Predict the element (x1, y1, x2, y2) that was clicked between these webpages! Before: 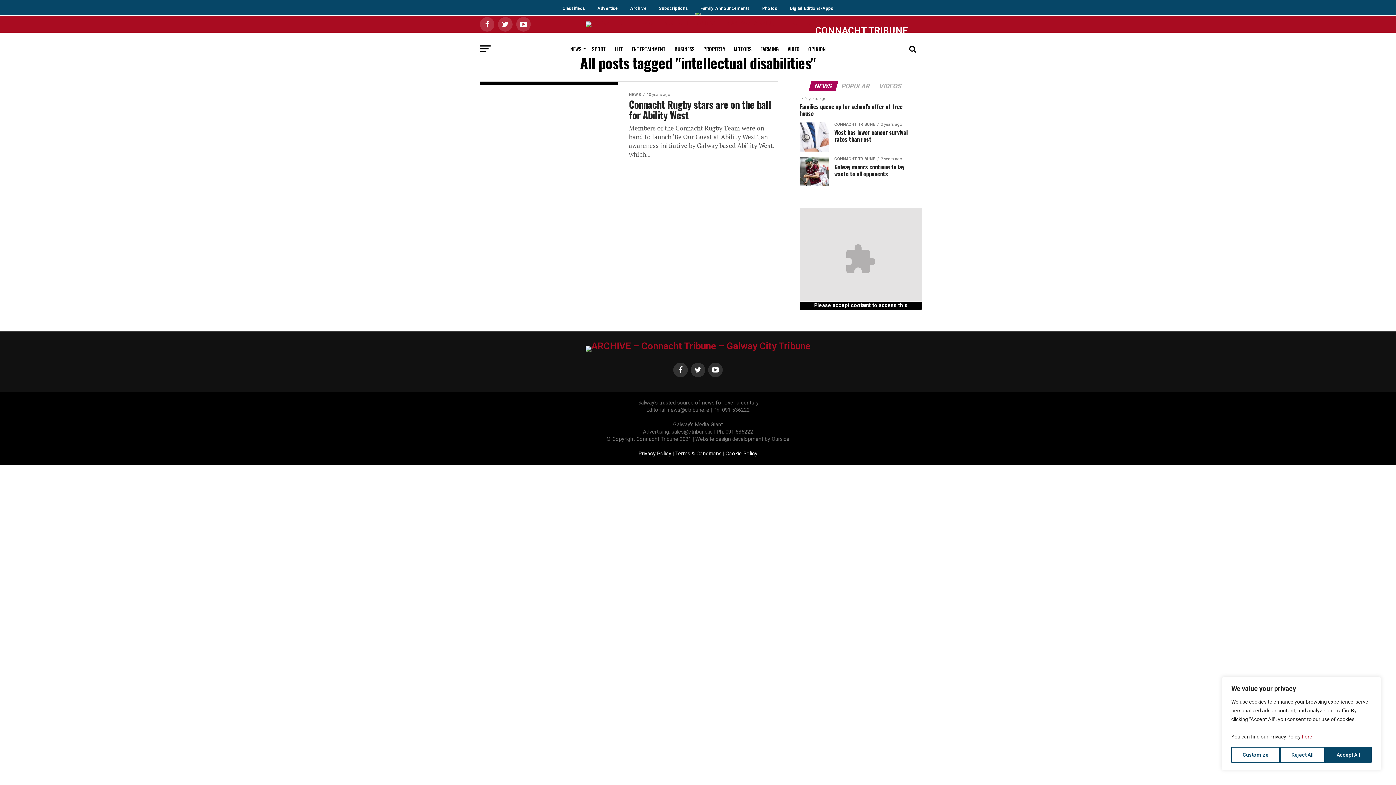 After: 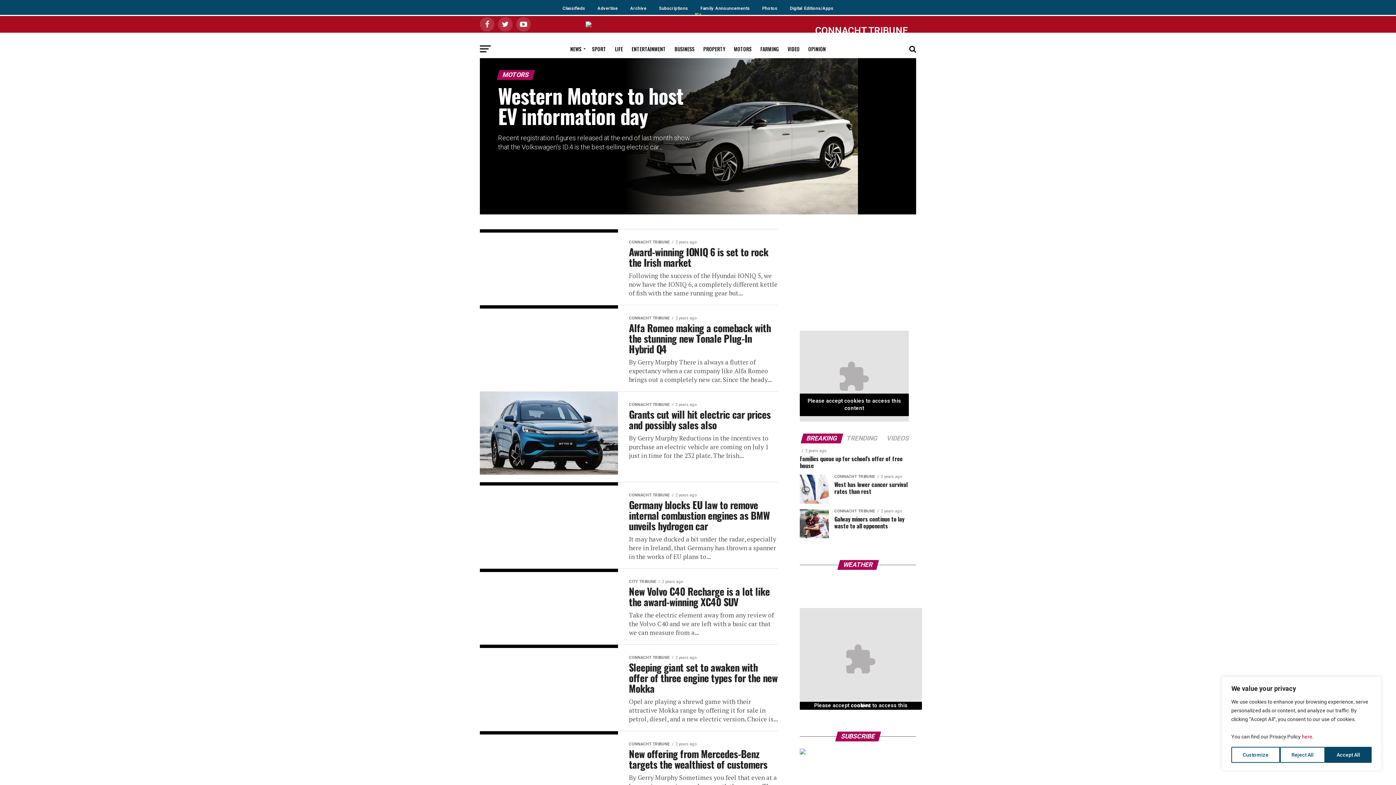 Action: bbox: (729, 40, 756, 58) label: MOTORS